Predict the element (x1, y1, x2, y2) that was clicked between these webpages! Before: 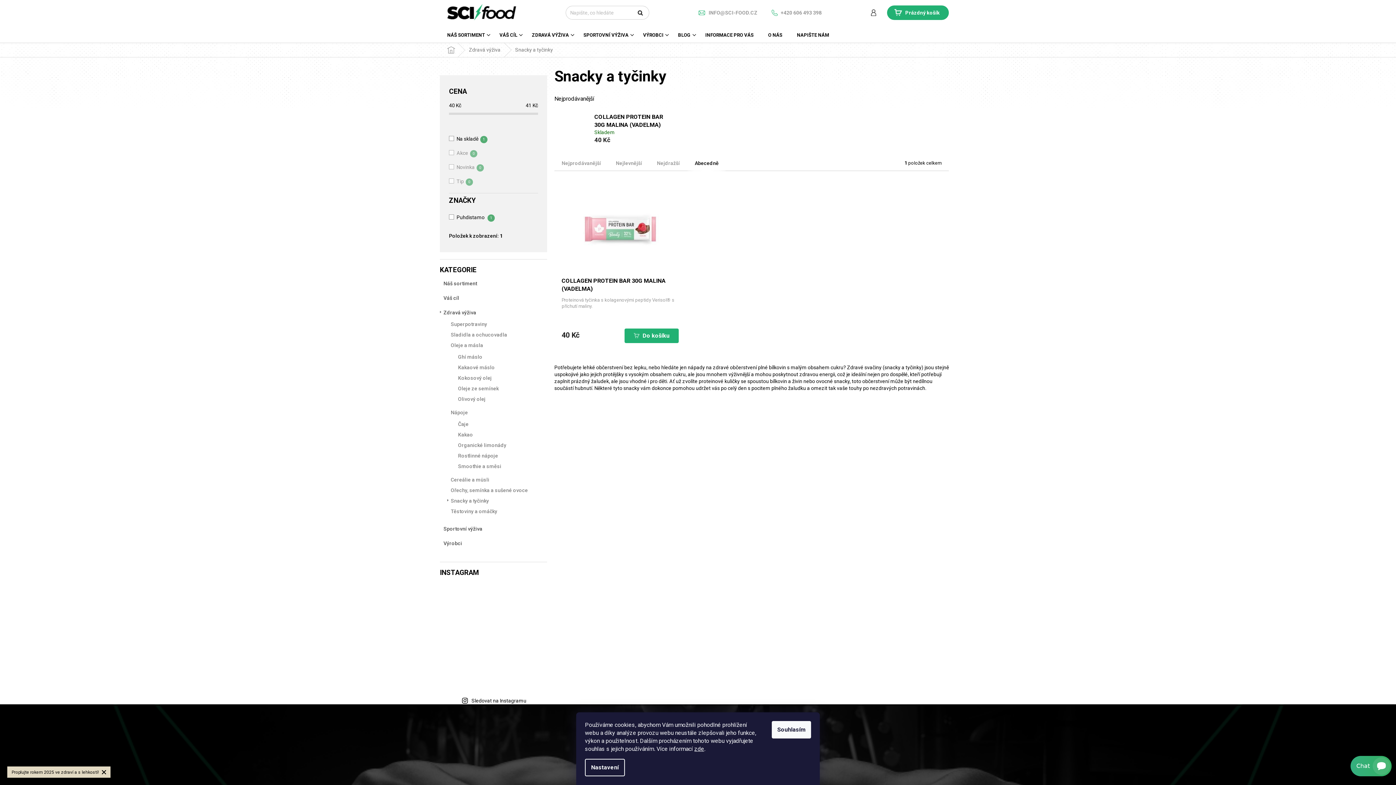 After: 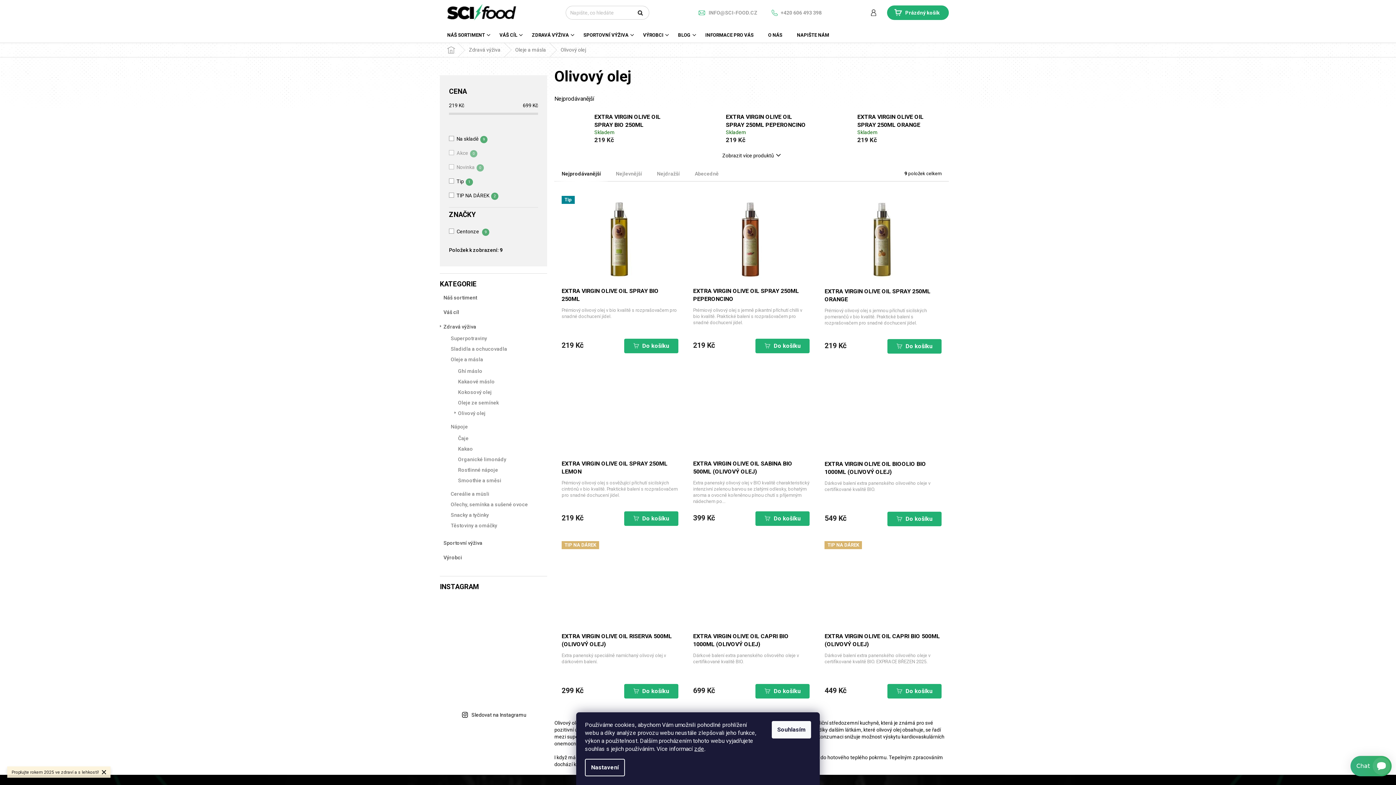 Action: bbox: (454, 396, 547, 402) label: Olivový olej